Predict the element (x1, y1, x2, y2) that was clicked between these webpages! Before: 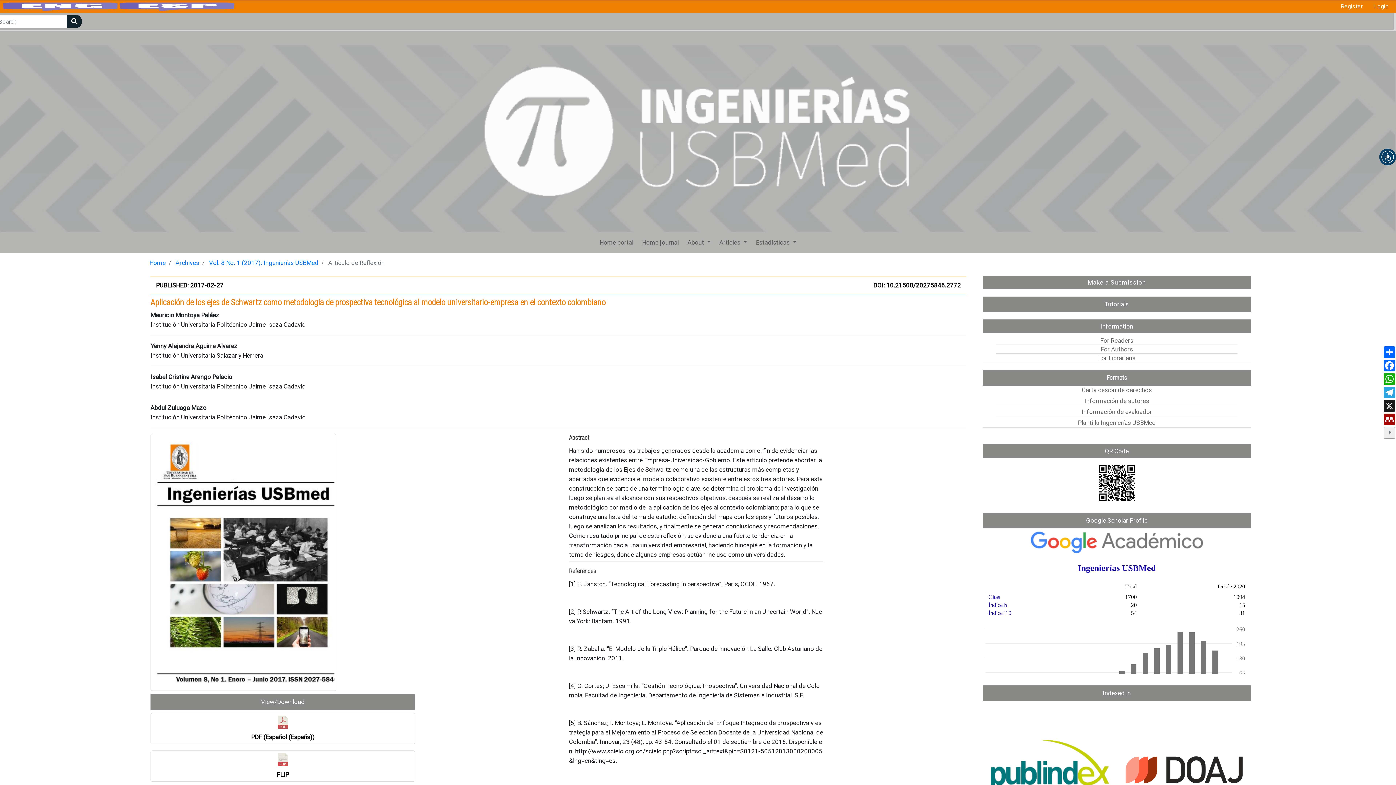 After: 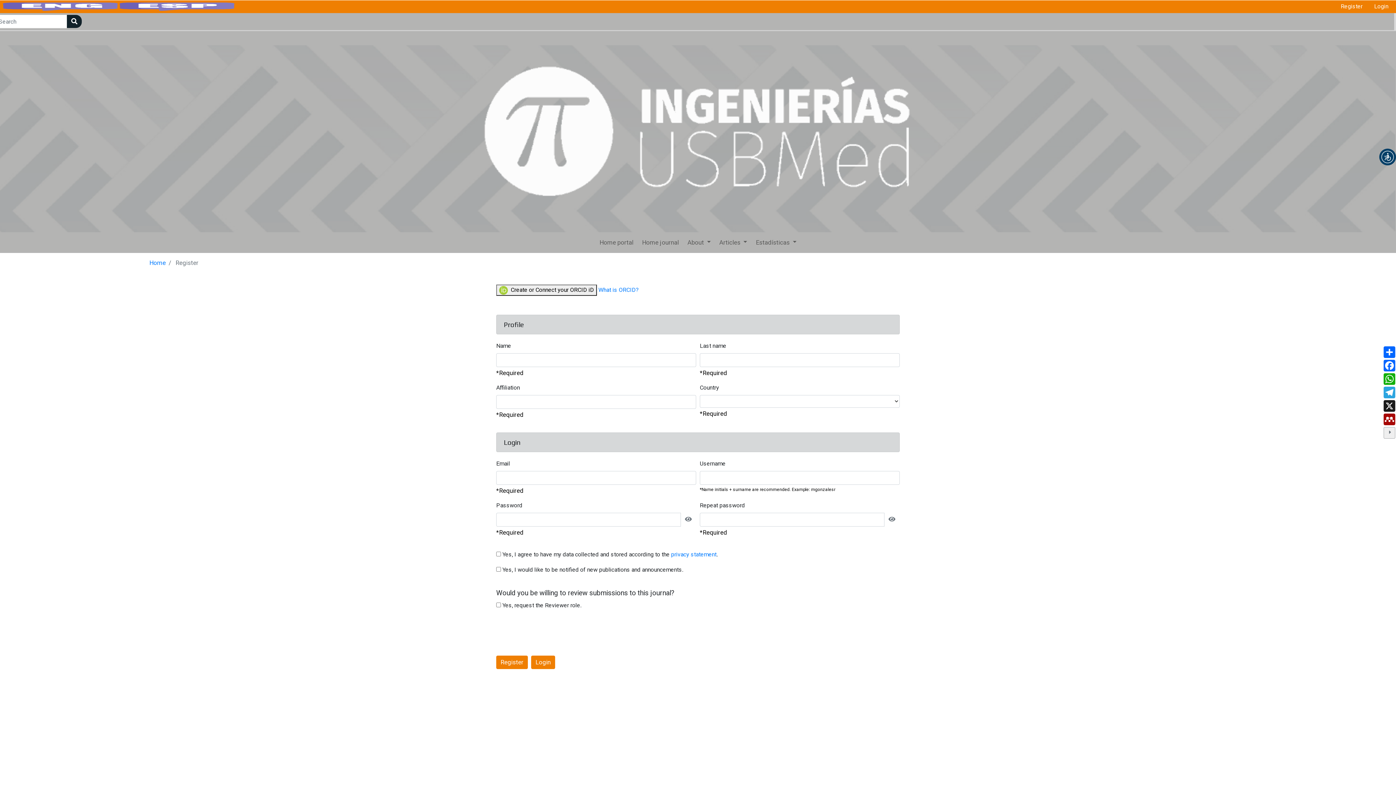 Action: bbox: (1335, 2, 1368, 10) label: Register